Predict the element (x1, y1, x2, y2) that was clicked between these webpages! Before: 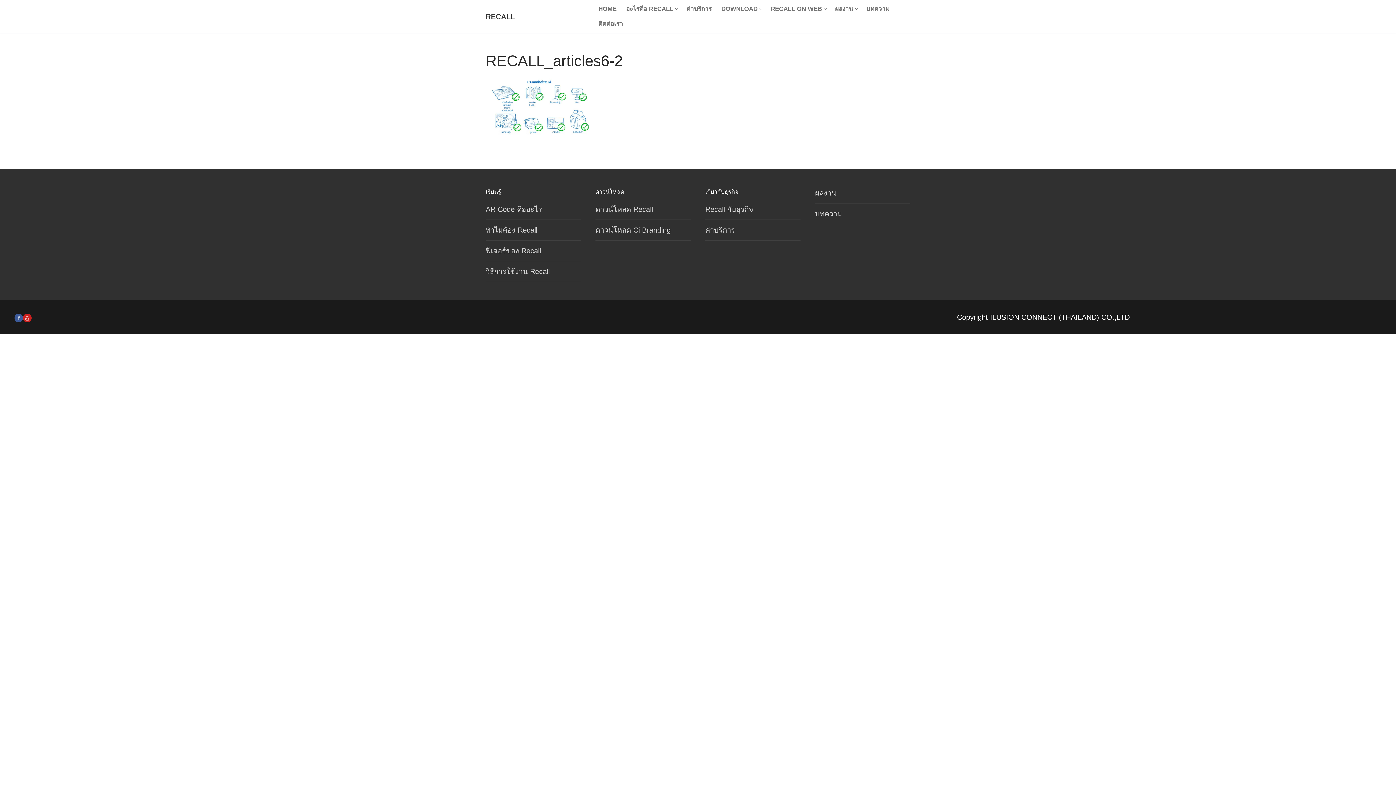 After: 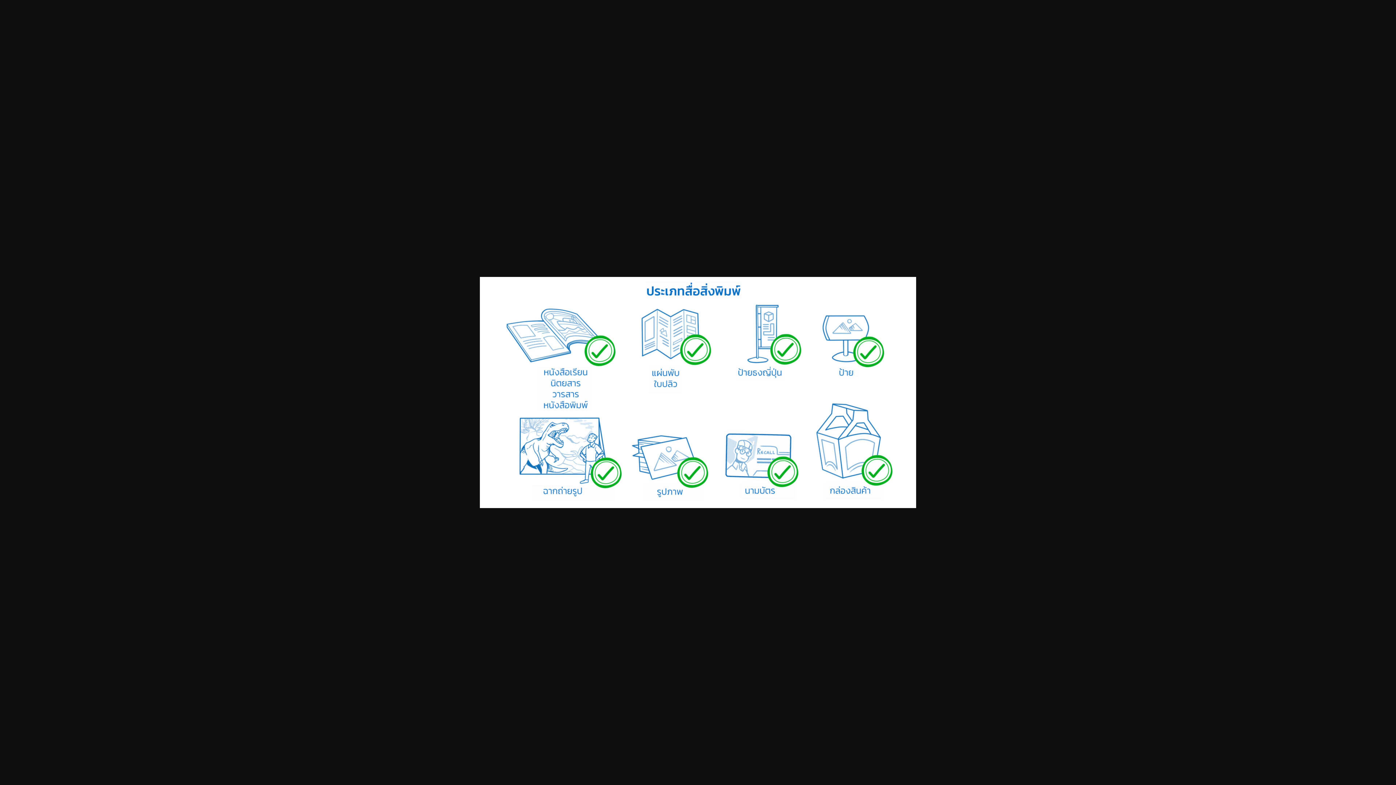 Action: bbox: (485, 129, 594, 137)